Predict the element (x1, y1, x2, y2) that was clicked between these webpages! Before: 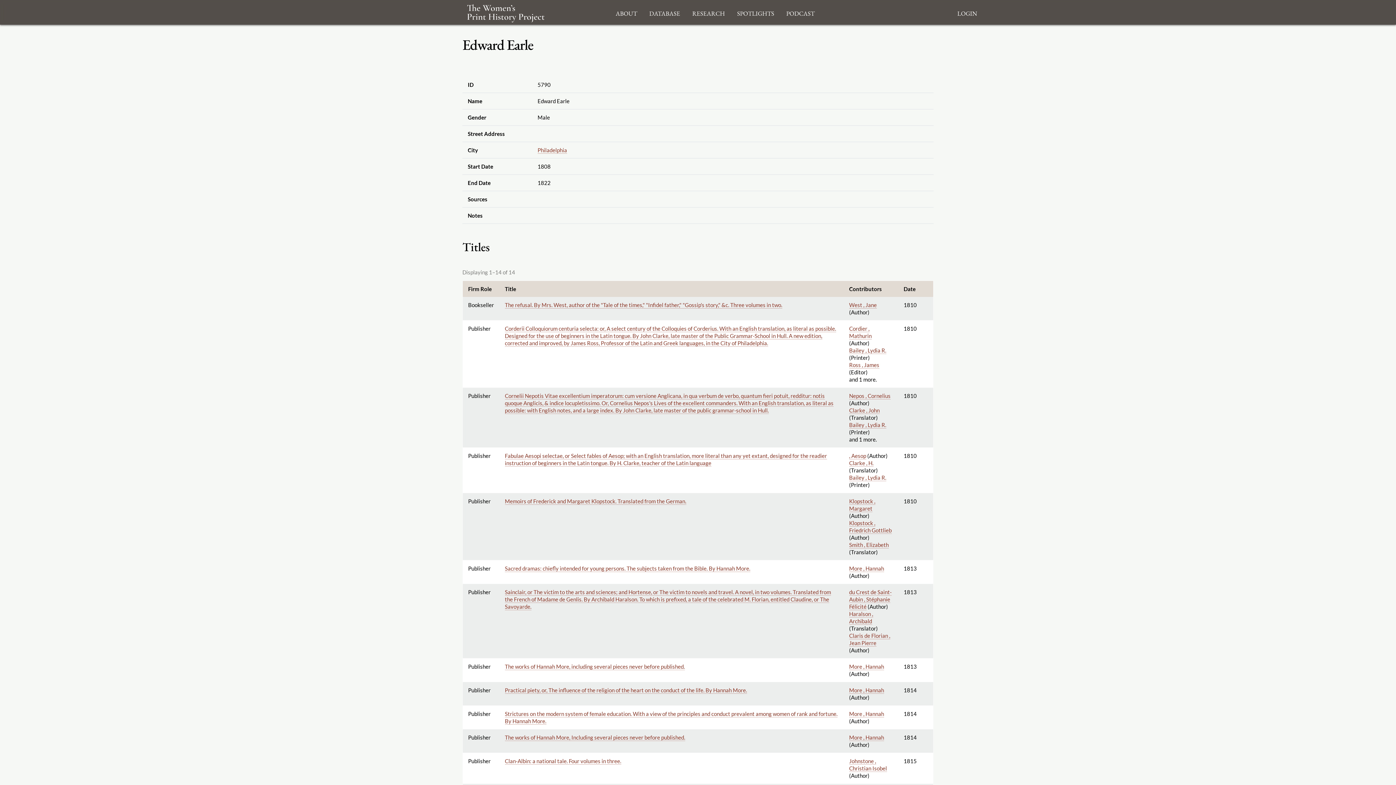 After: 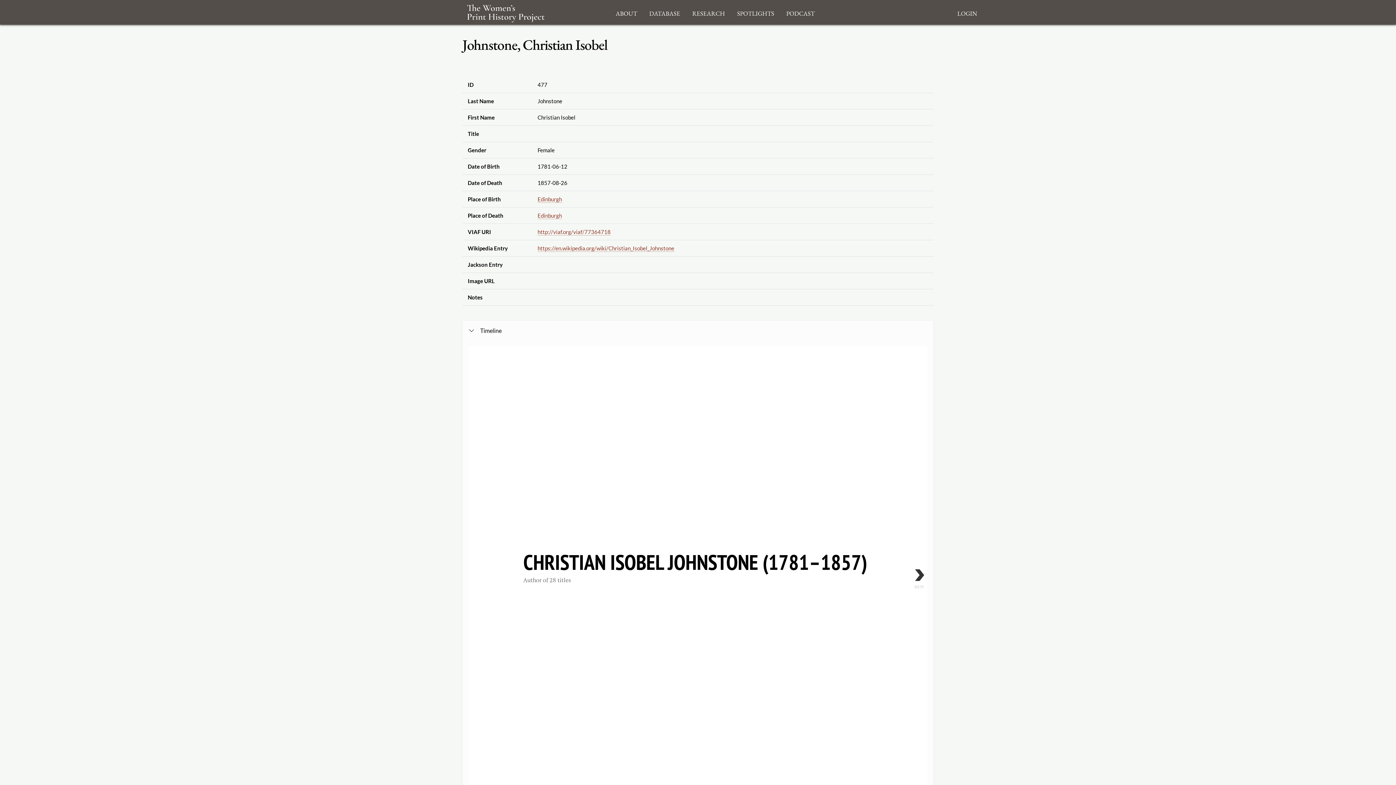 Action: label: Johnstone , Christian Isobel bbox: (849, 758, 887, 772)